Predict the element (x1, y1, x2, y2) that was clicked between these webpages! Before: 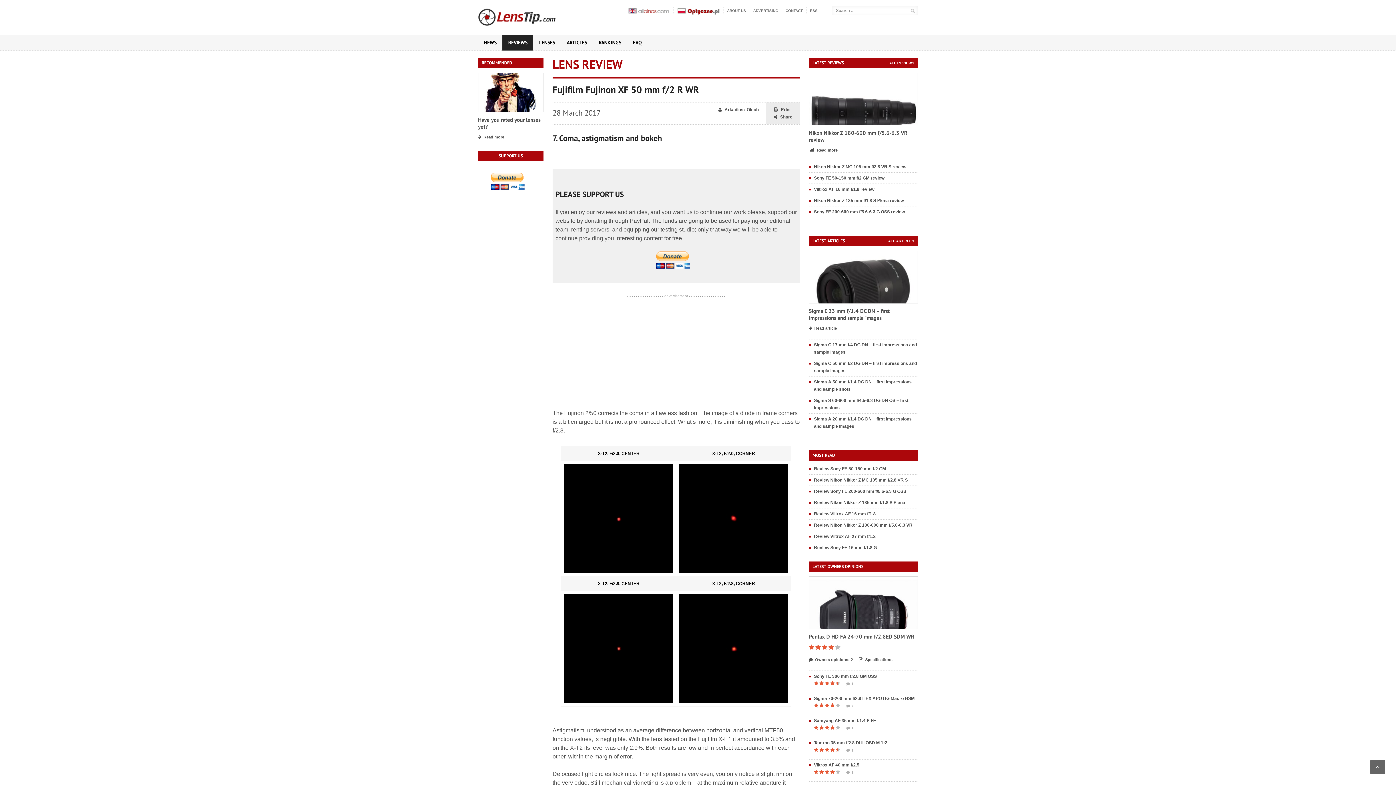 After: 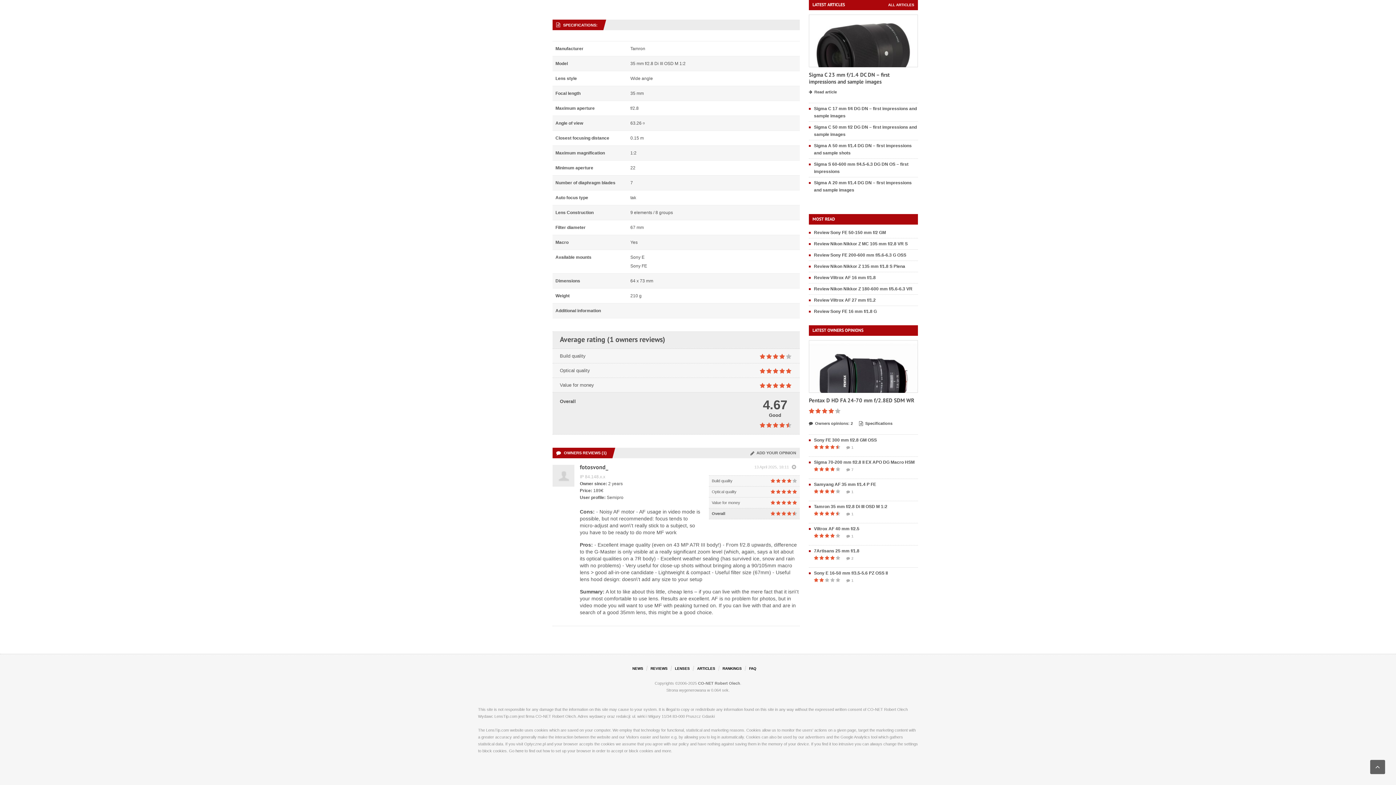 Action: bbox: (842, 747, 853, 754) label: 1